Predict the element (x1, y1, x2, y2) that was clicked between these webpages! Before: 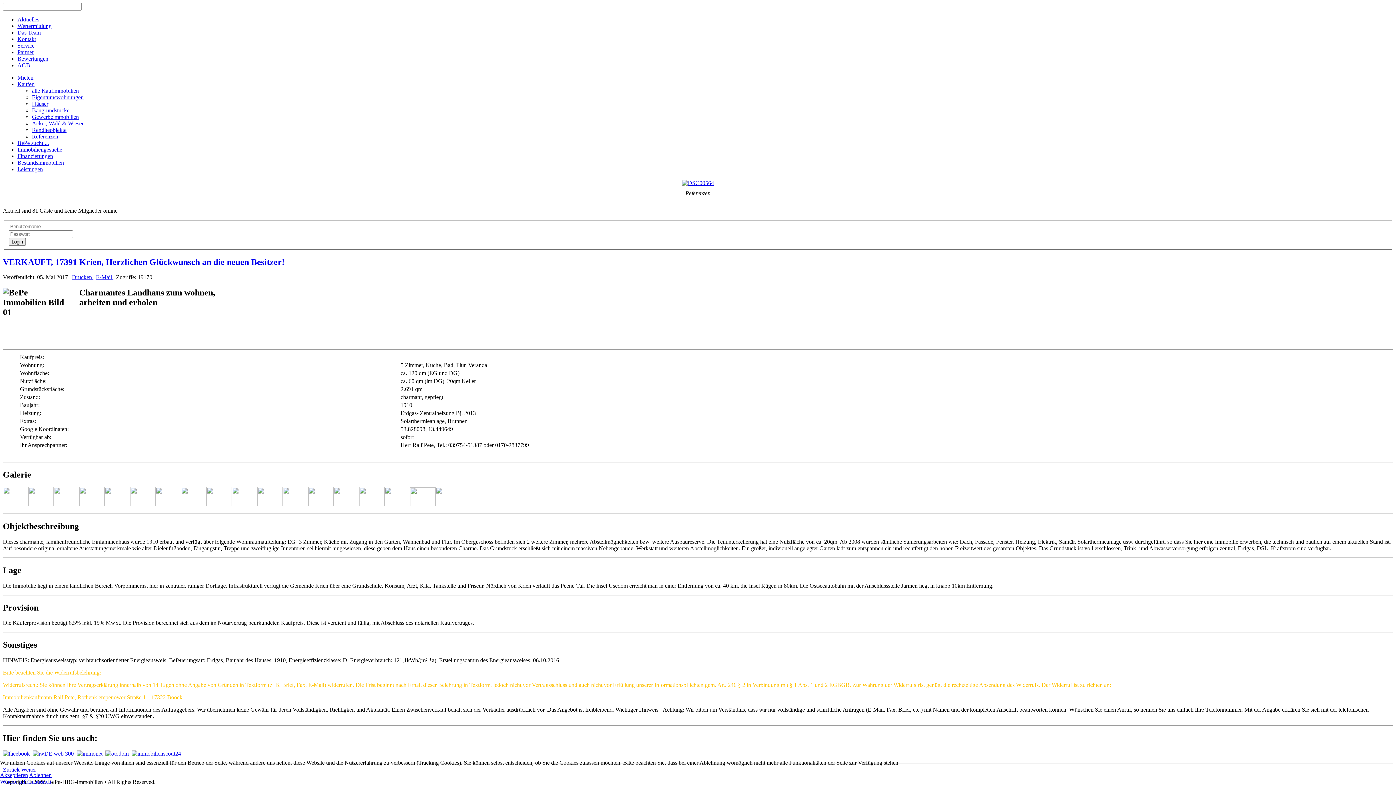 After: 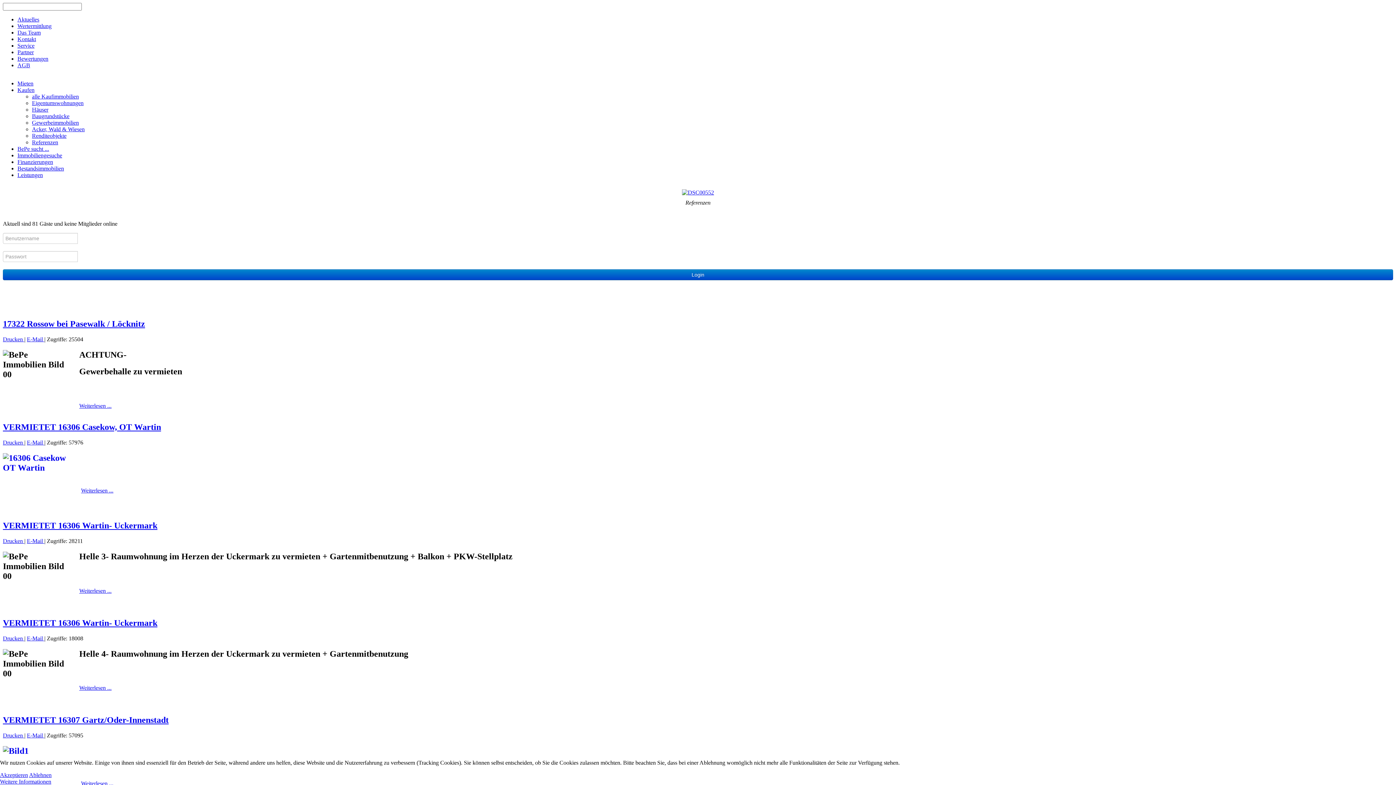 Action: bbox: (17, 74, 33, 80) label: Mieten